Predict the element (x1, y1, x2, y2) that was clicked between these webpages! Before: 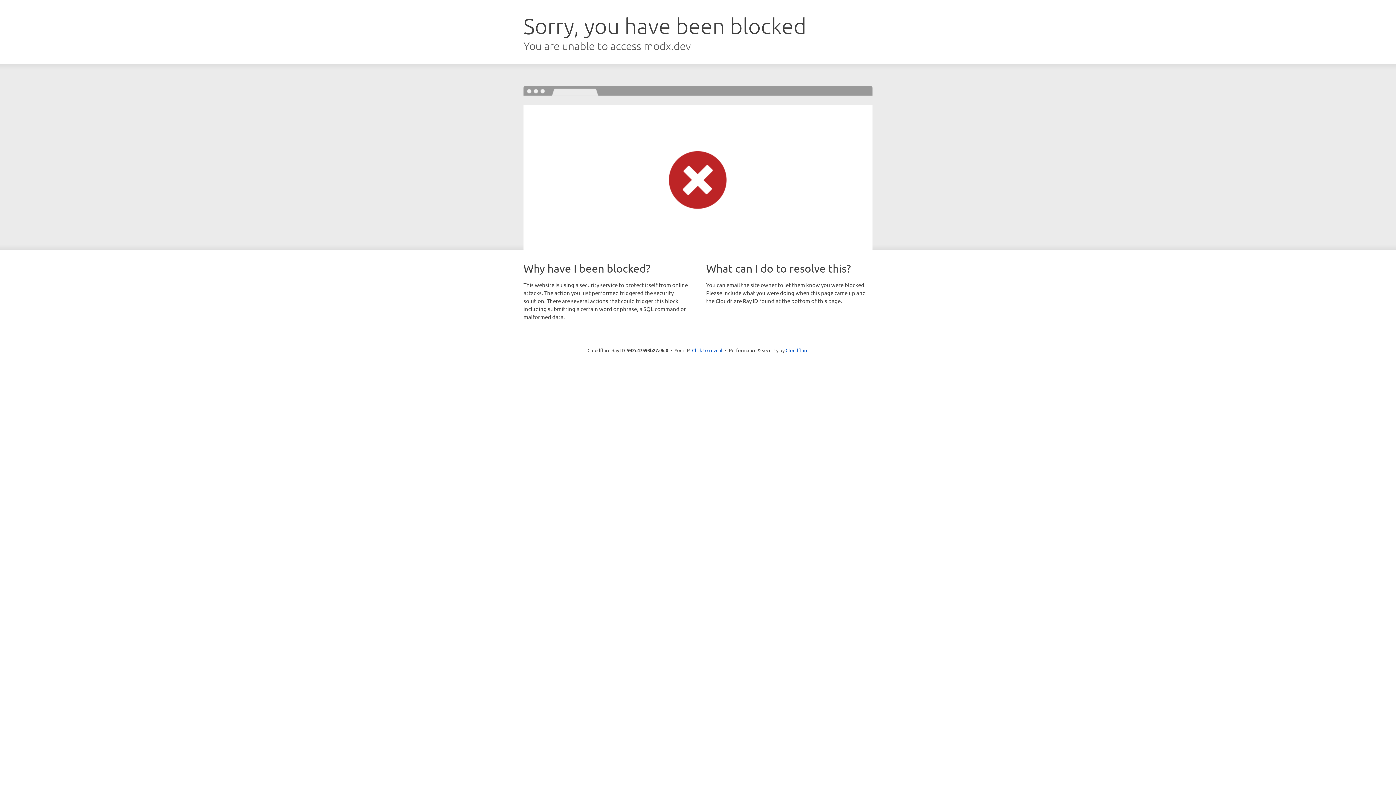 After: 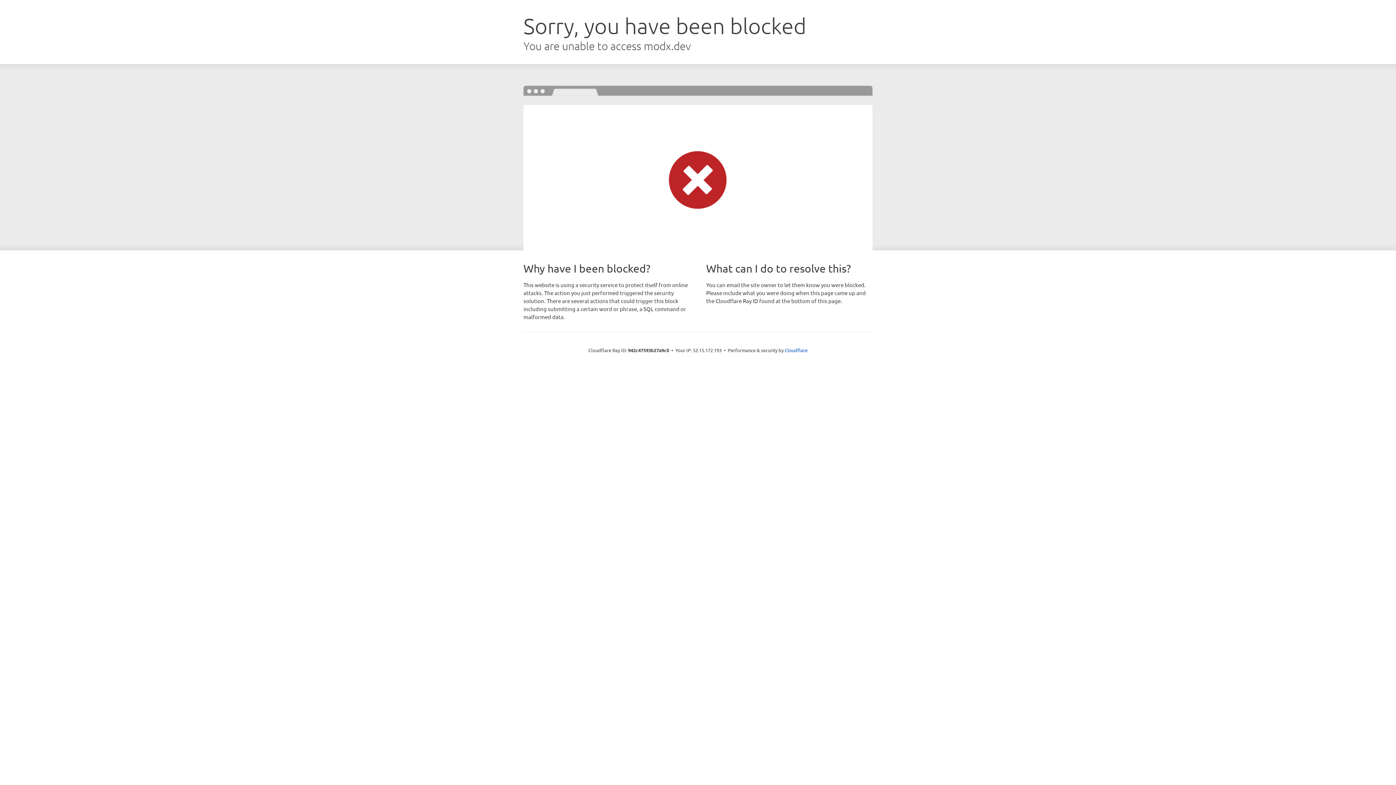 Action: bbox: (692, 346, 722, 353) label: Click to reveal